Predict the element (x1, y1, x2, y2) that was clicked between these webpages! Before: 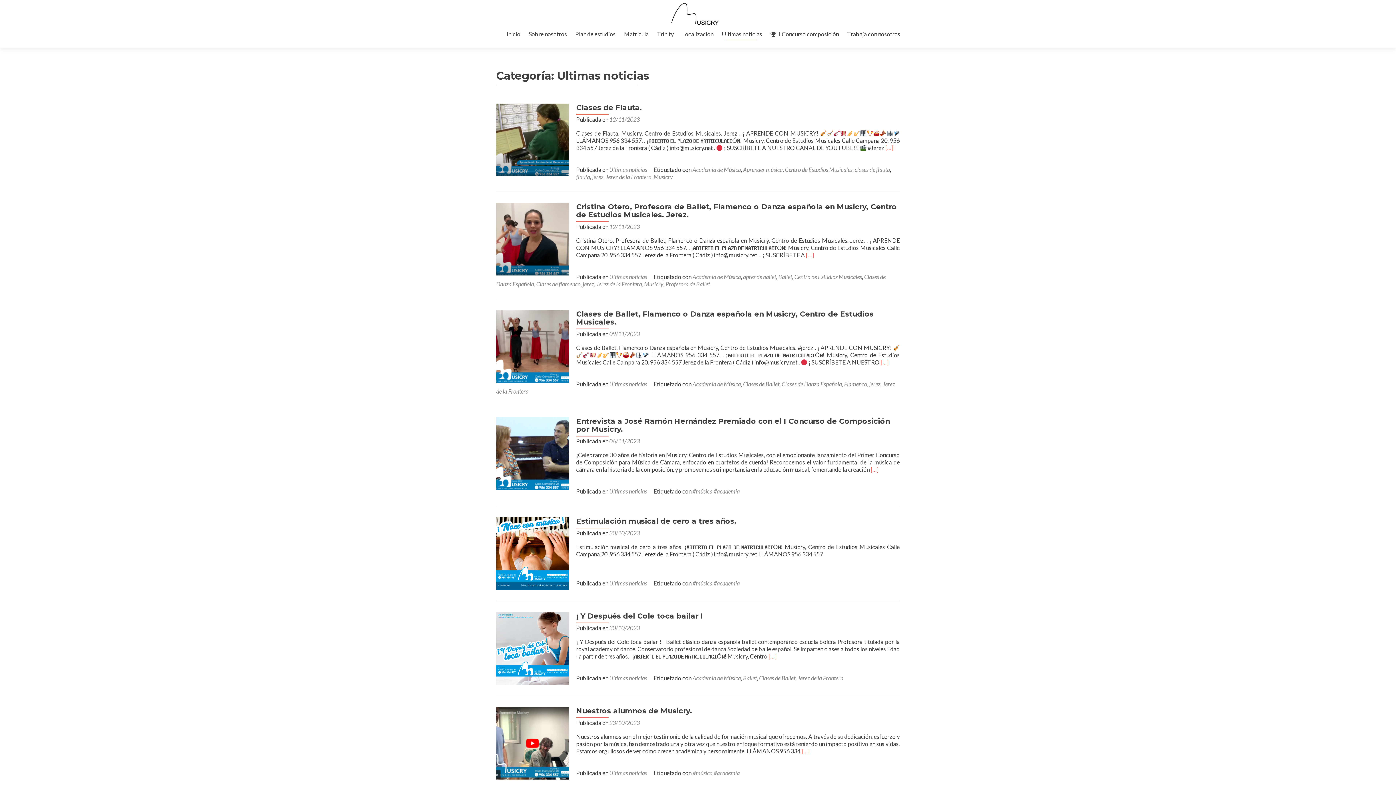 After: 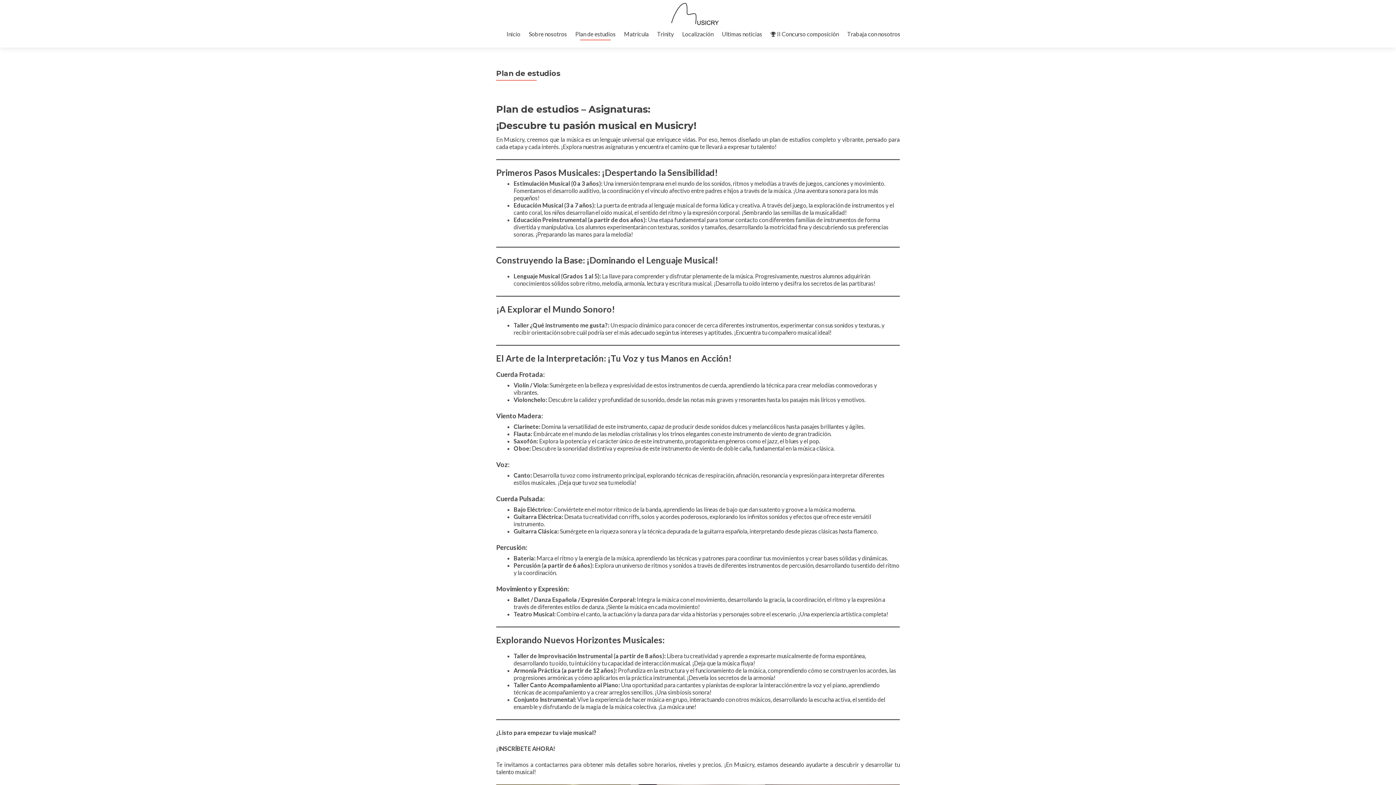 Action: bbox: (575, 27, 615, 40) label: Plan de estudios